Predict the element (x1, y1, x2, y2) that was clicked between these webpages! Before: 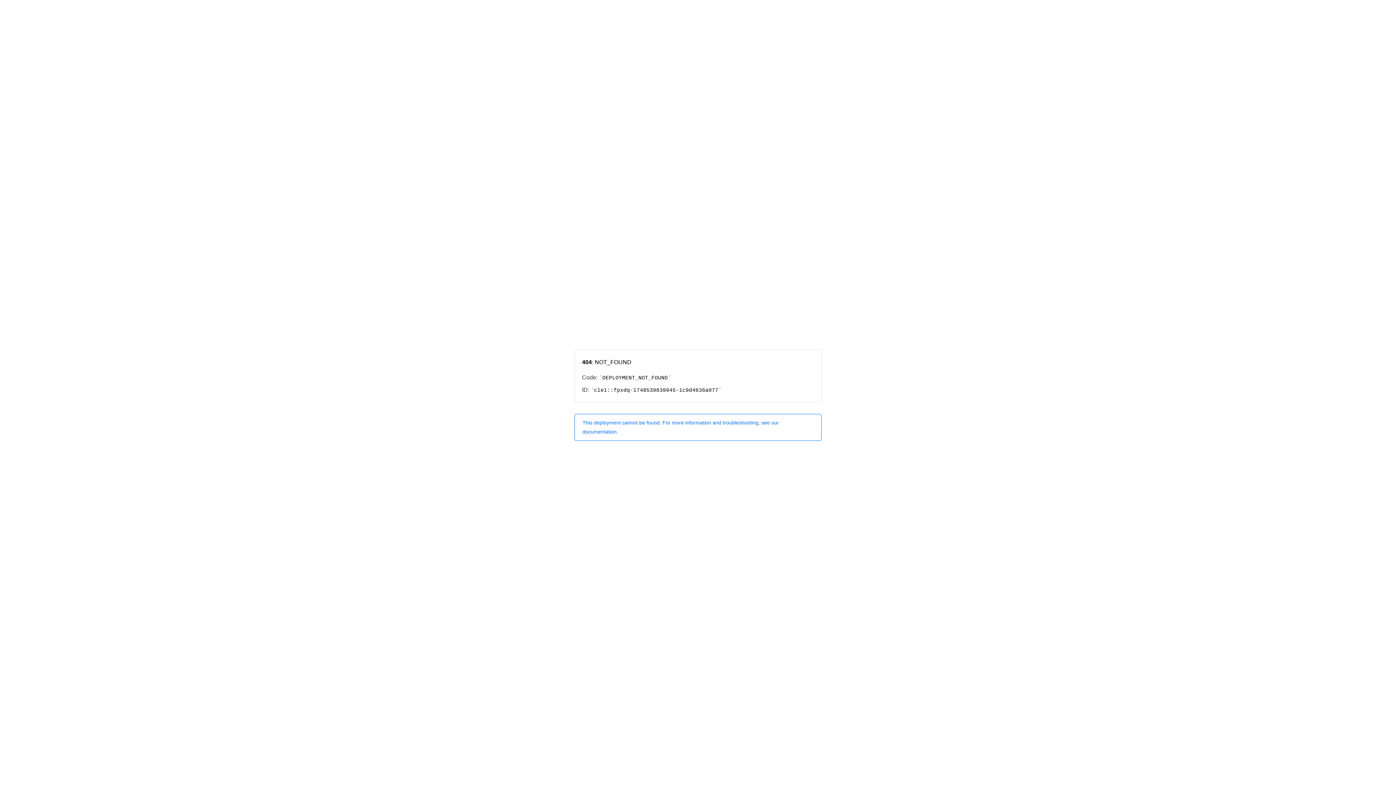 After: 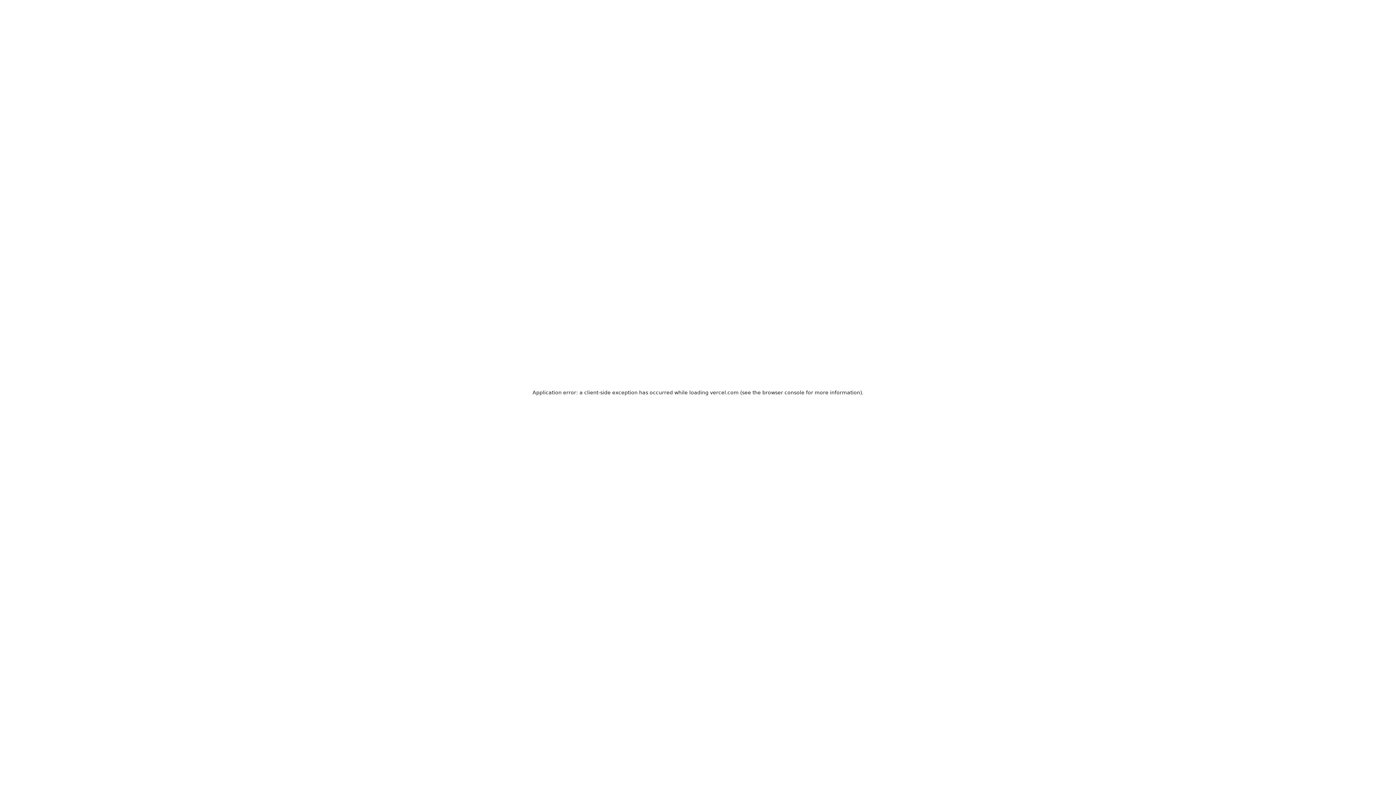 Action: label: This deployment cannot be found. For more information and troubleshooting, see our documentation. bbox: (574, 414, 821, 440)